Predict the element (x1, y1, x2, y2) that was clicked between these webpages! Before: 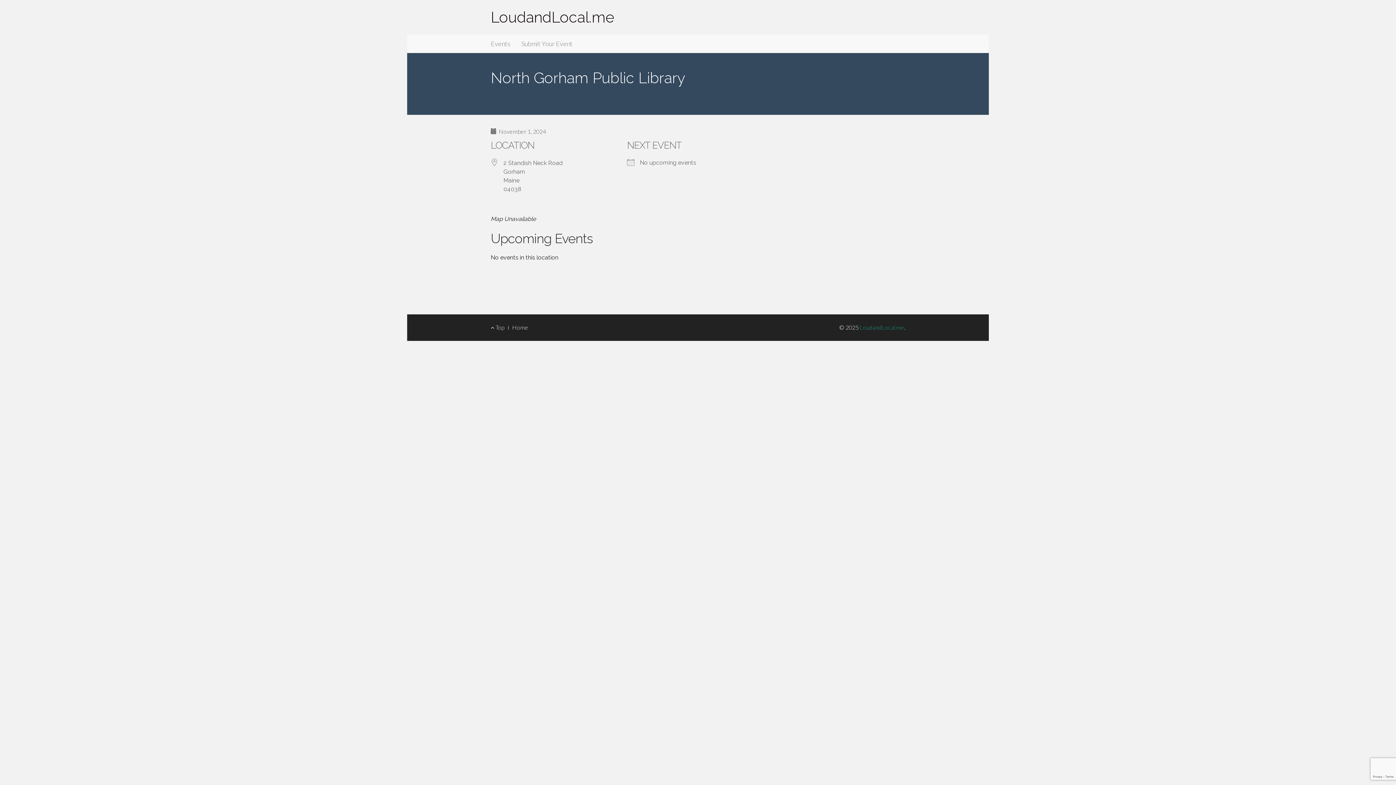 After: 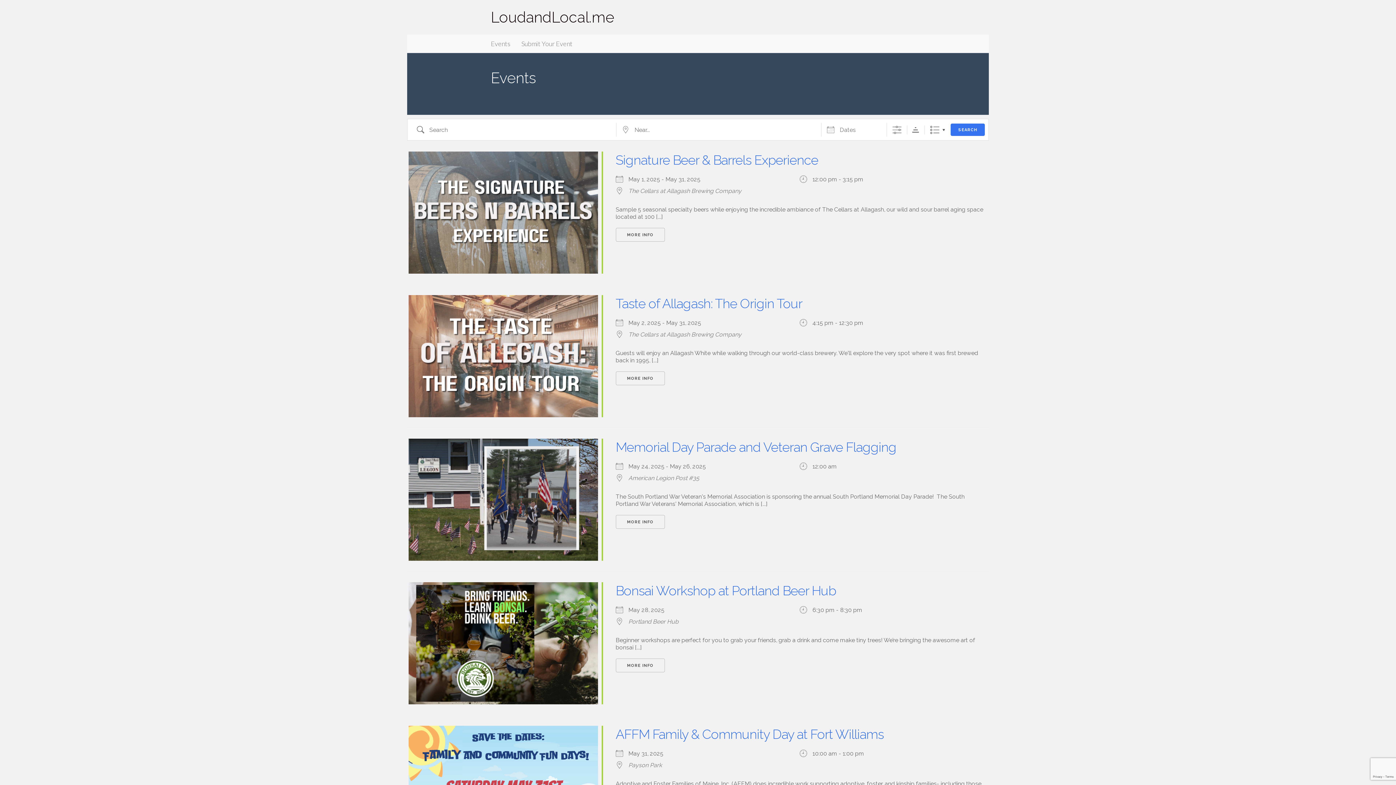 Action: bbox: (485, 34, 516, 52) label: Events